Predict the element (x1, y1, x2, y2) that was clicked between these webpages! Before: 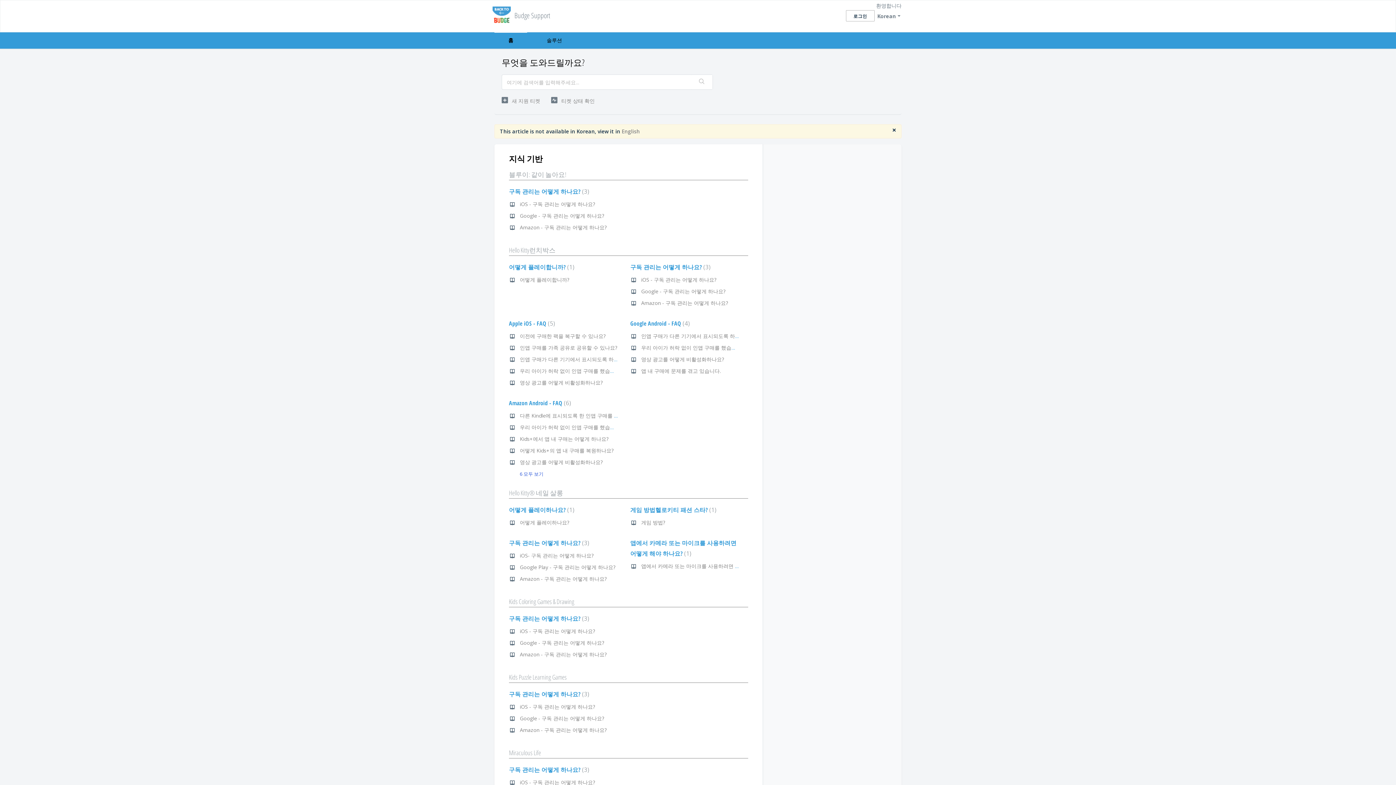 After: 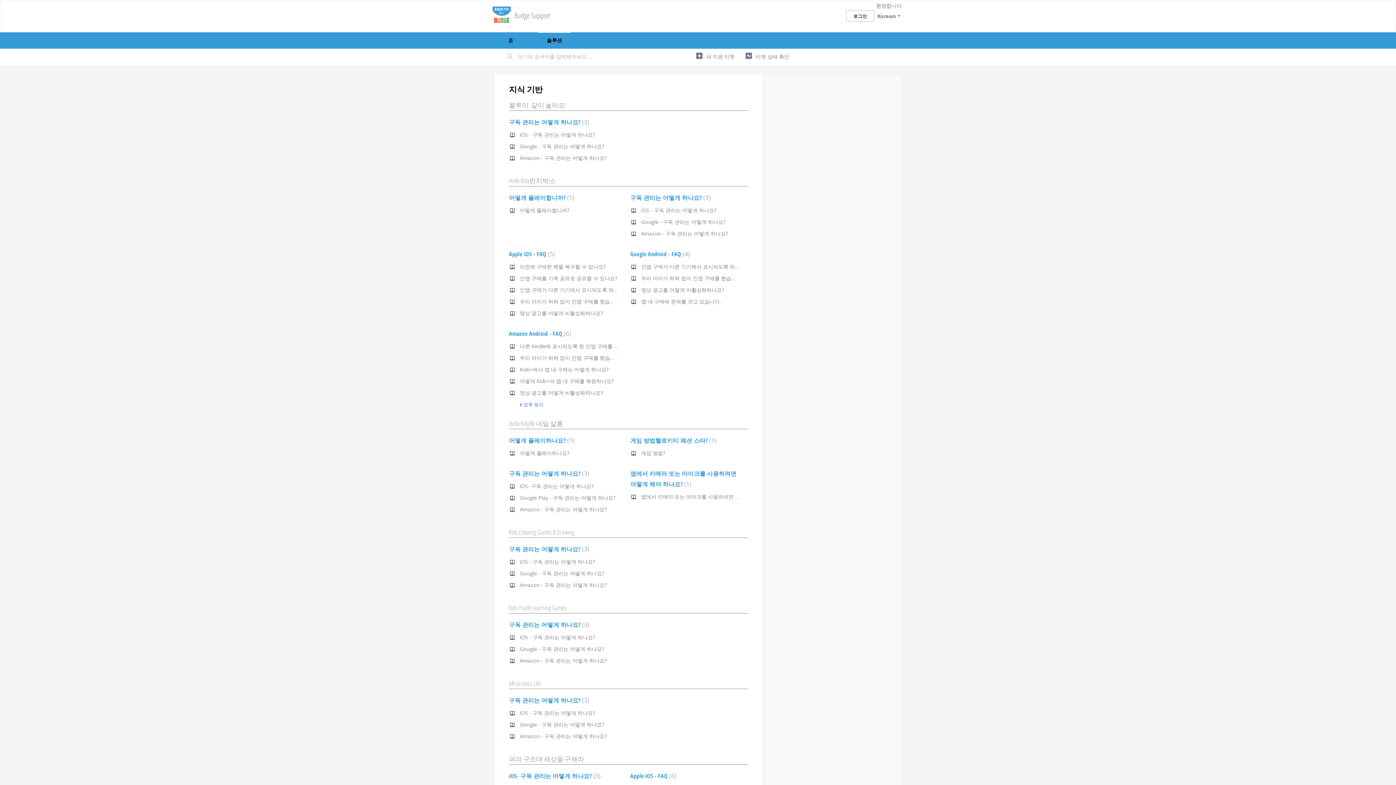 Action: bbox: (538, 31, 570, 48) label: 솔루션